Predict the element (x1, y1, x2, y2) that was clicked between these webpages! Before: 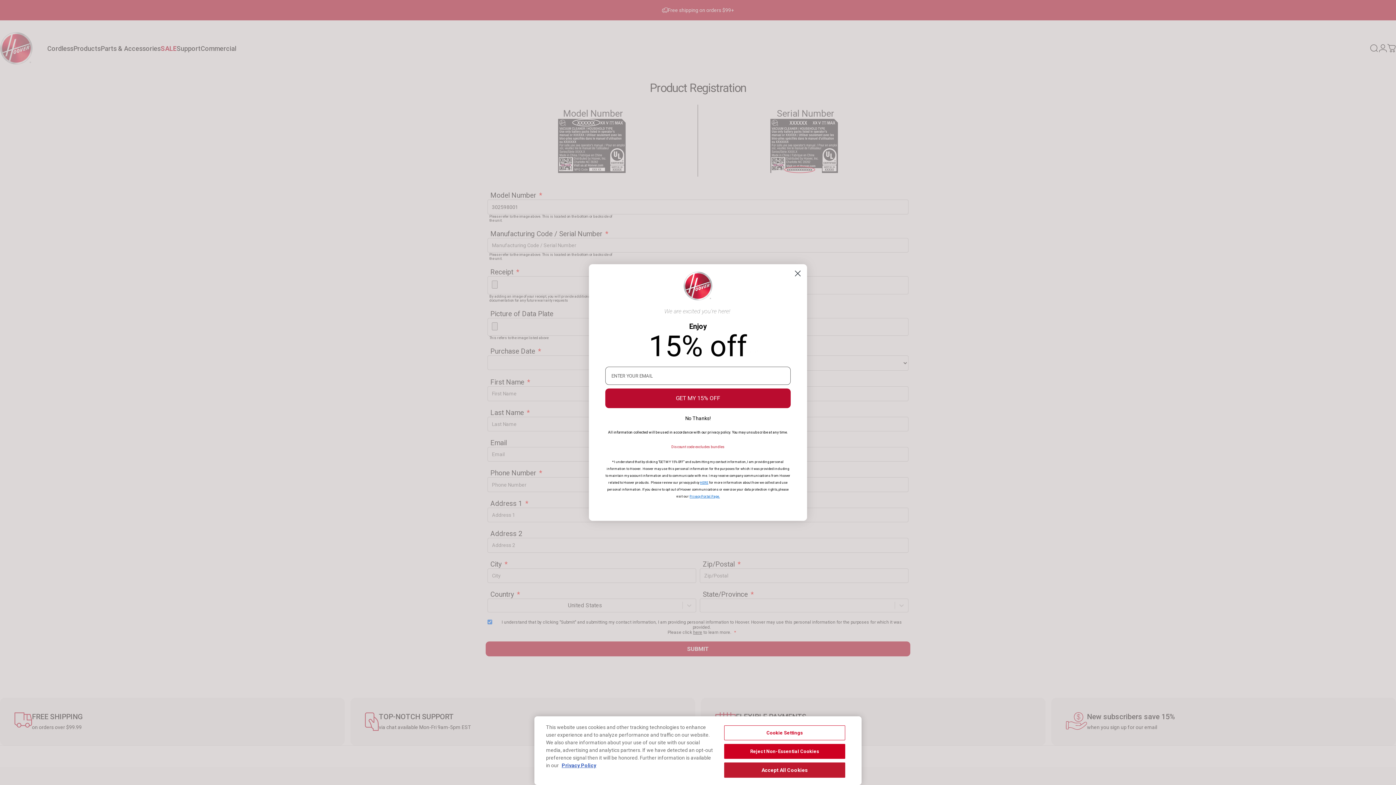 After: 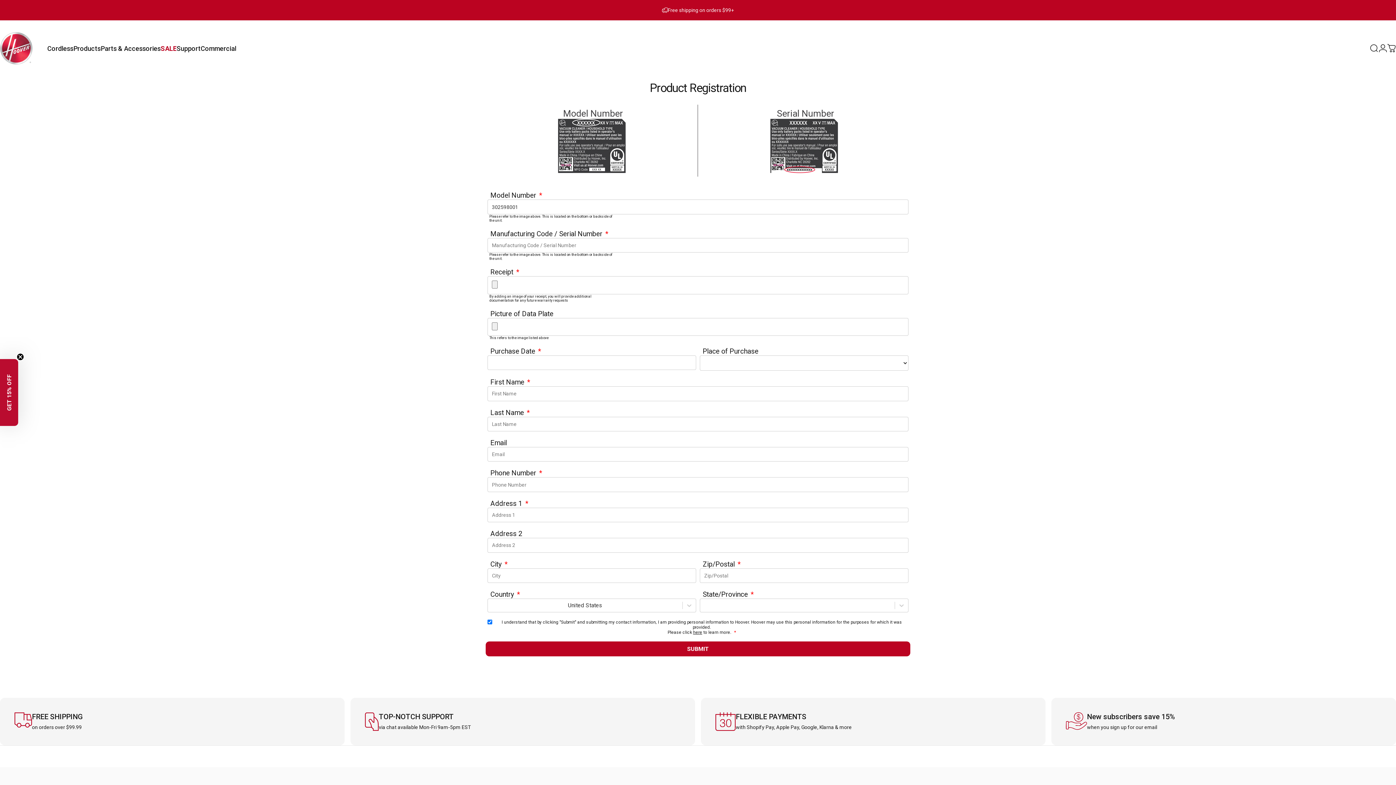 Action: label: Reject Non-Essential Cookies bbox: (724, 744, 845, 759)